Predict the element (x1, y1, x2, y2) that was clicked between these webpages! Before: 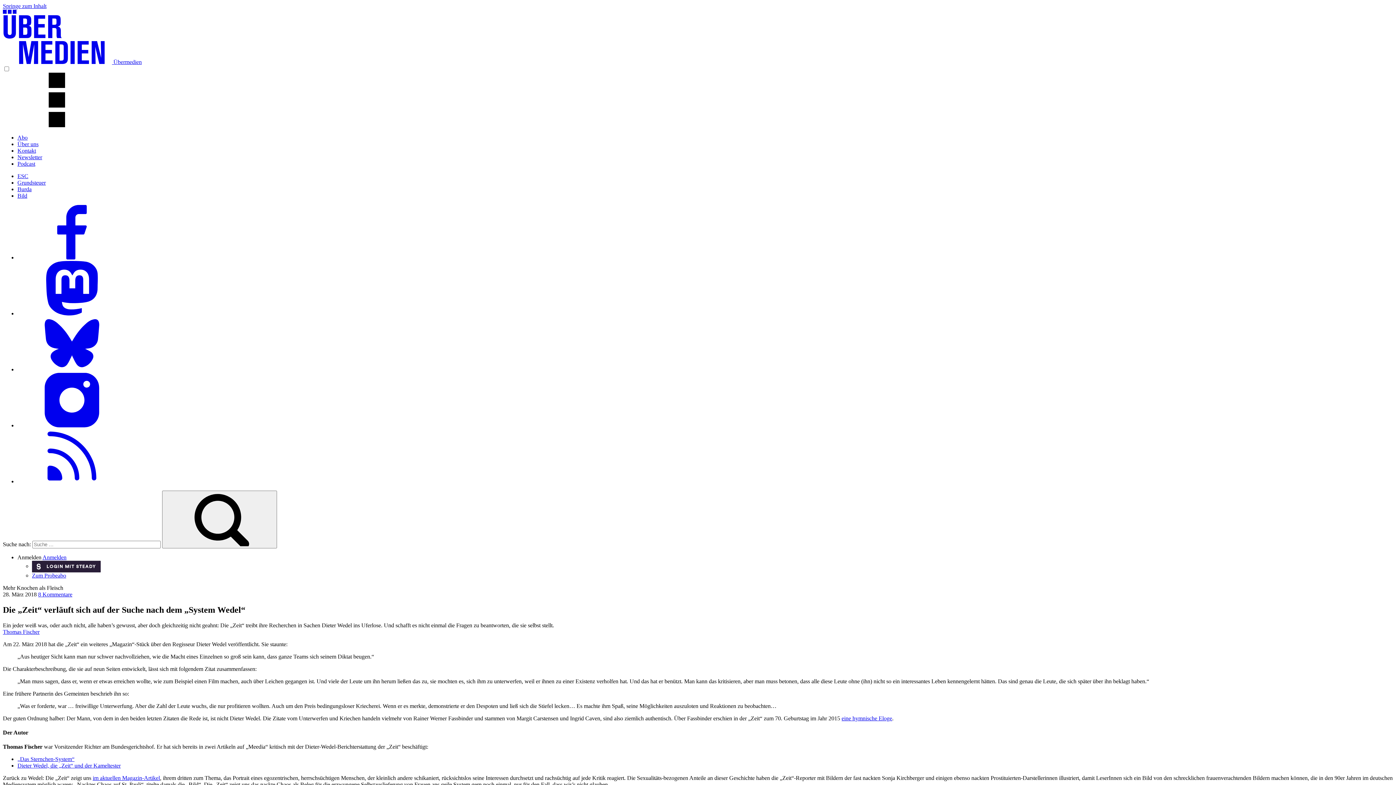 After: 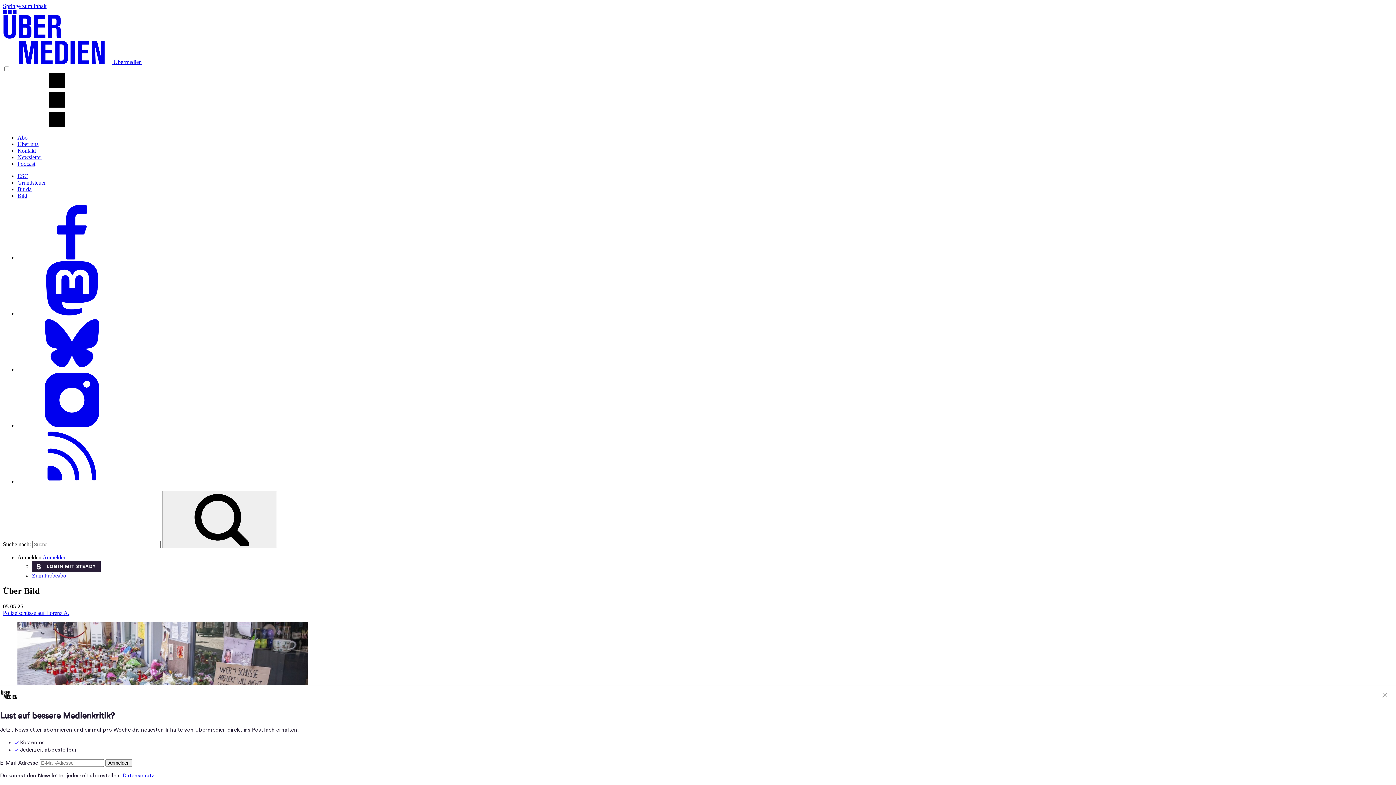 Action: label: Bild bbox: (17, 192, 27, 198)